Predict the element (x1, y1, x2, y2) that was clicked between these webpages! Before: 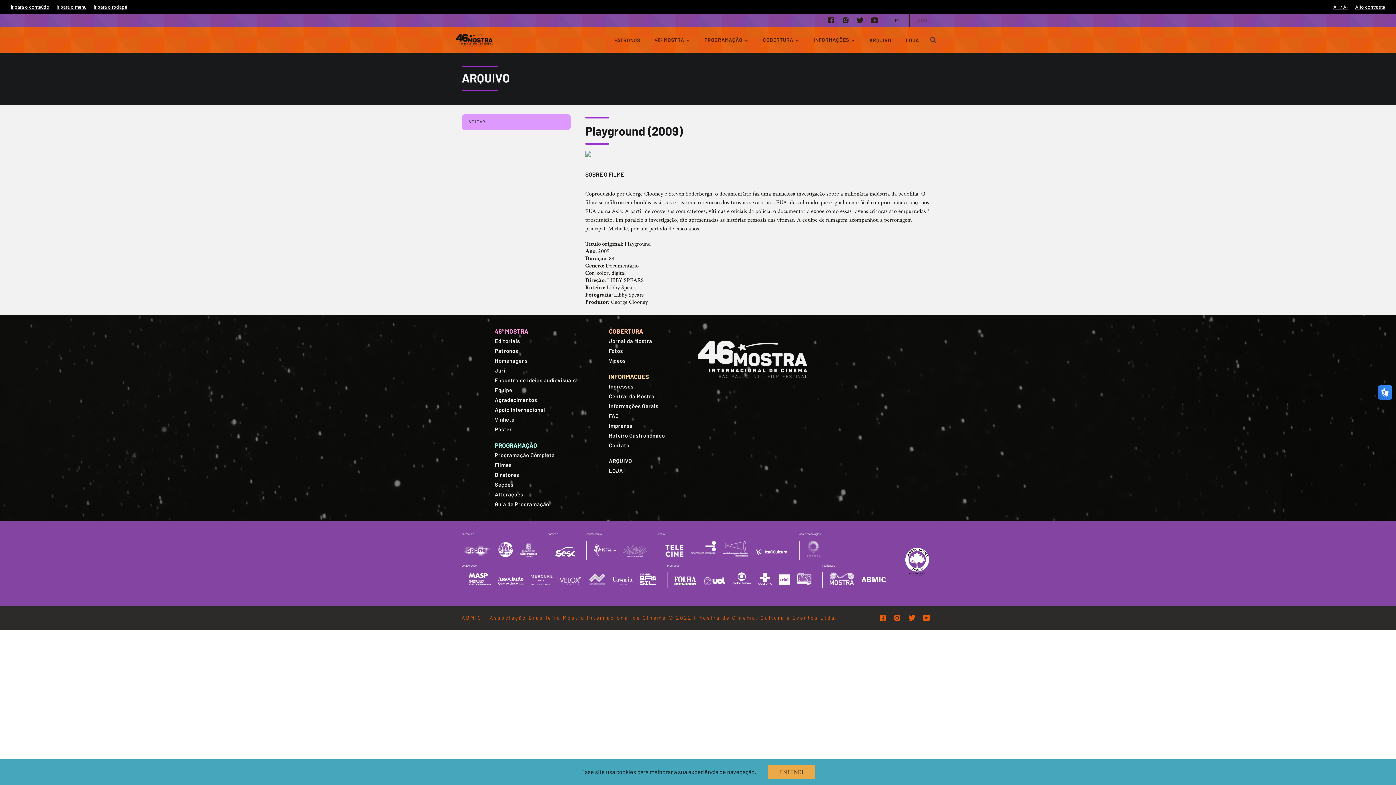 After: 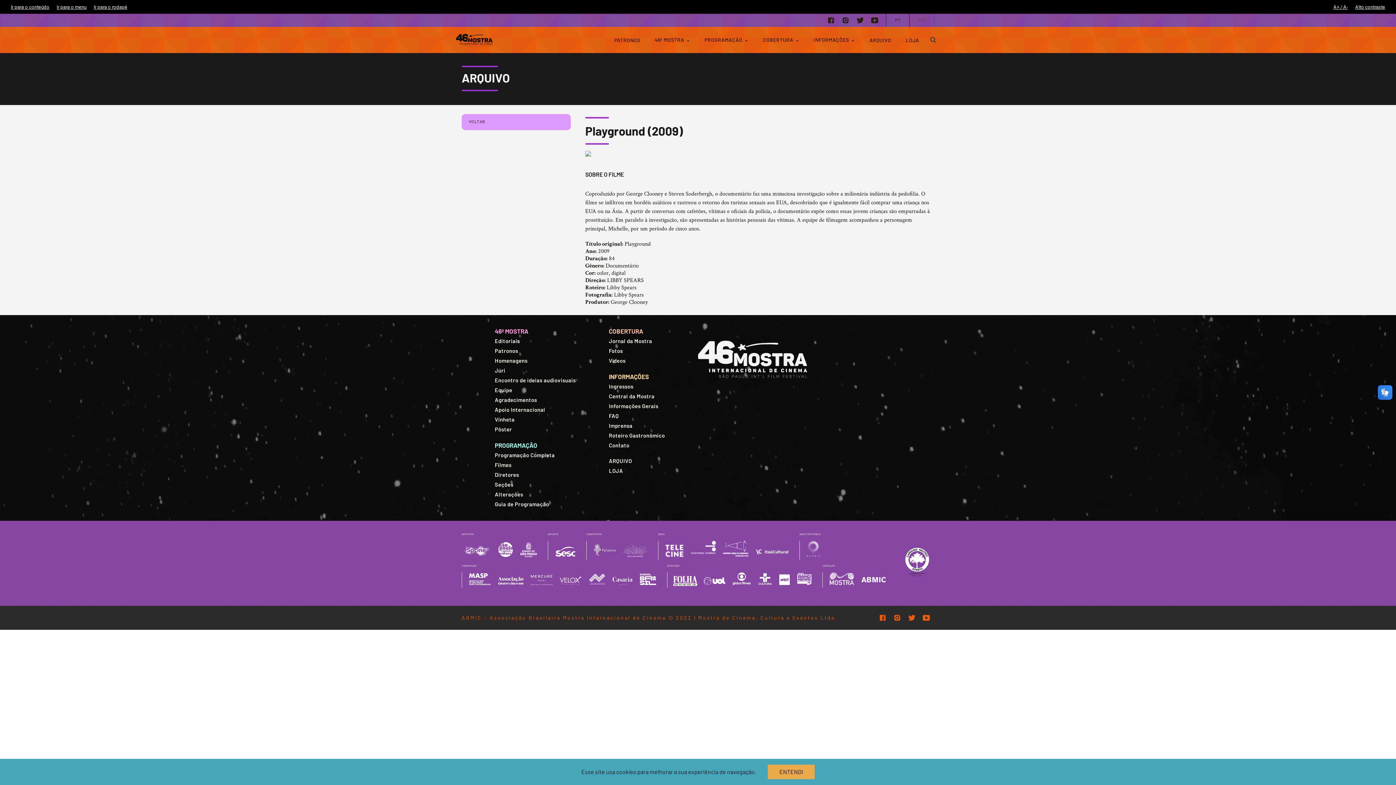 Action: bbox: (674, 576, 696, 588)